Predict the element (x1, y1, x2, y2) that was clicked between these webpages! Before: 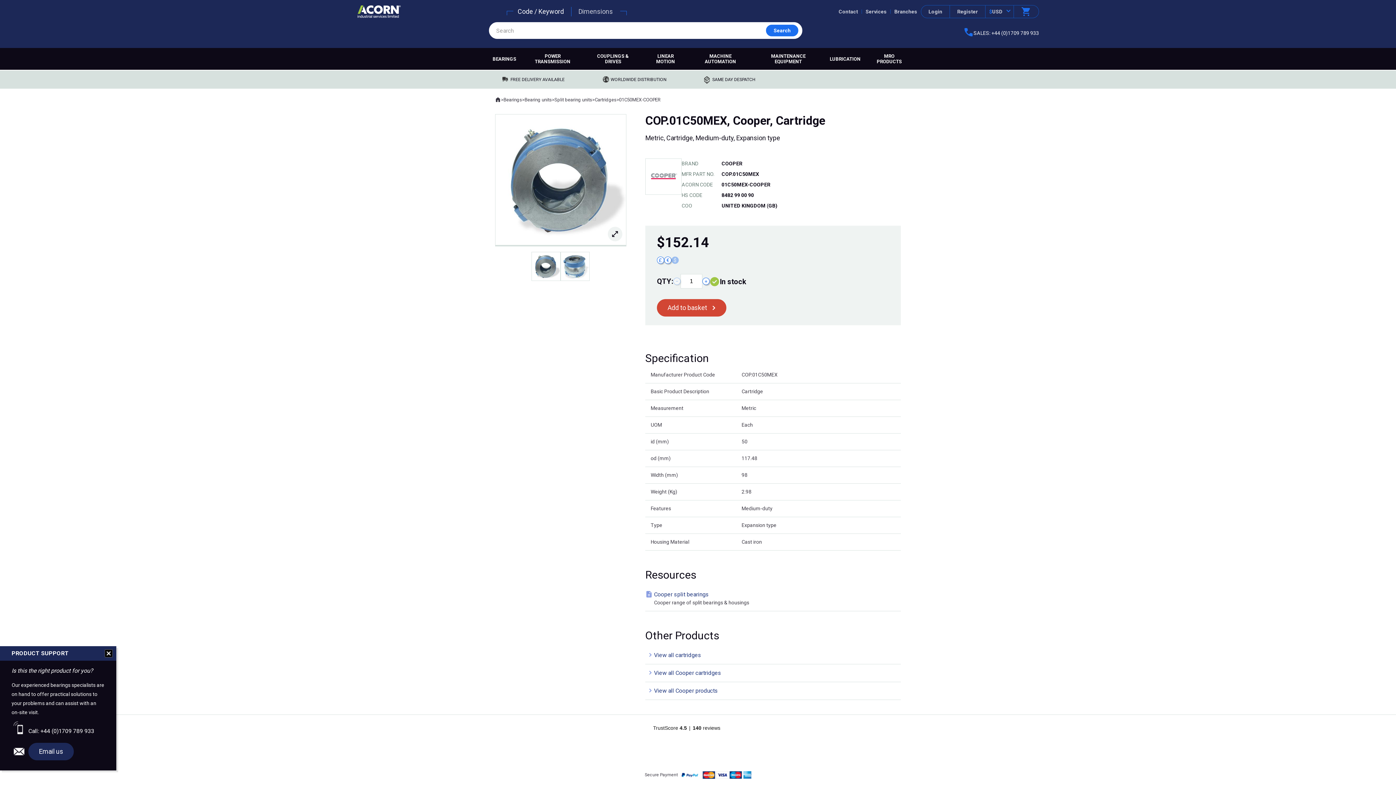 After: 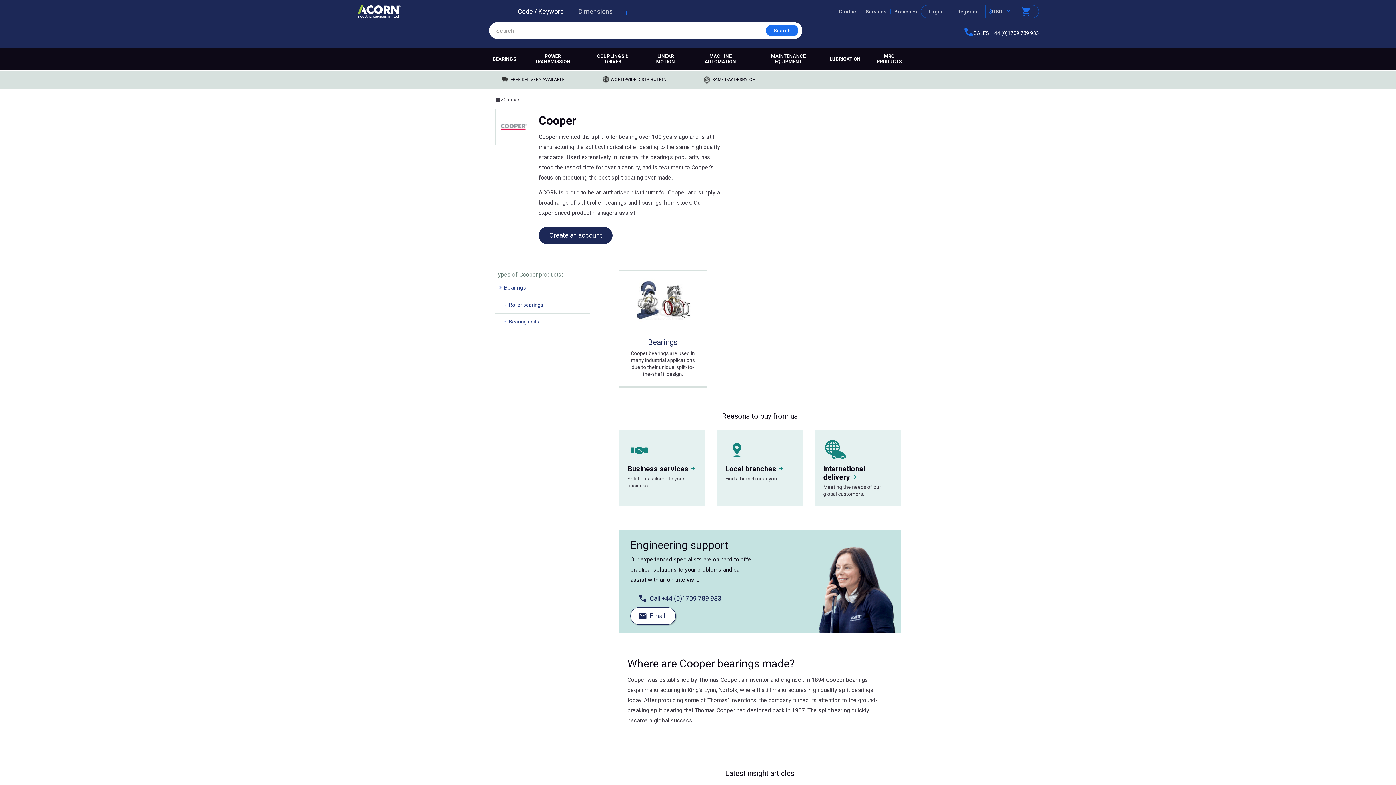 Action: bbox: (645, 682, 901, 700) label: View all Cooper products